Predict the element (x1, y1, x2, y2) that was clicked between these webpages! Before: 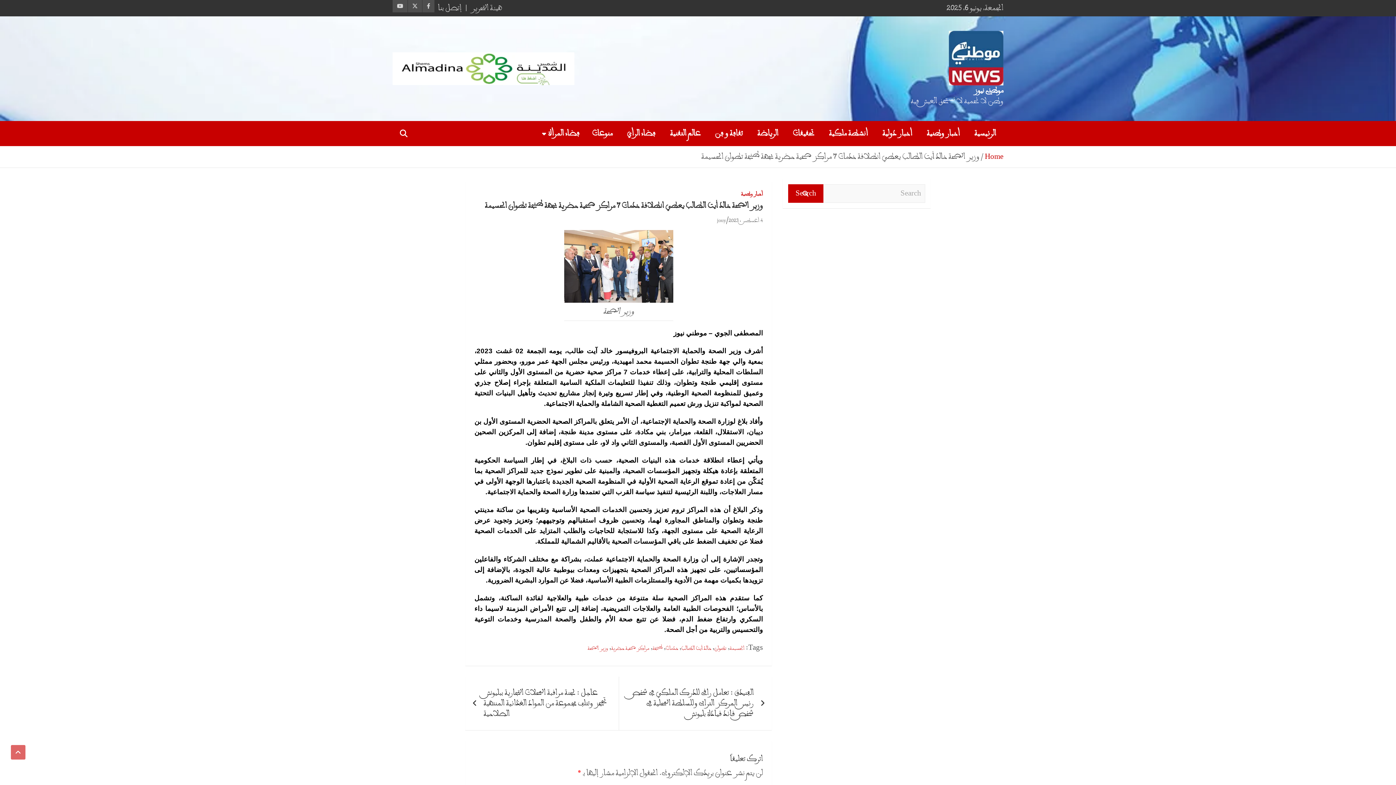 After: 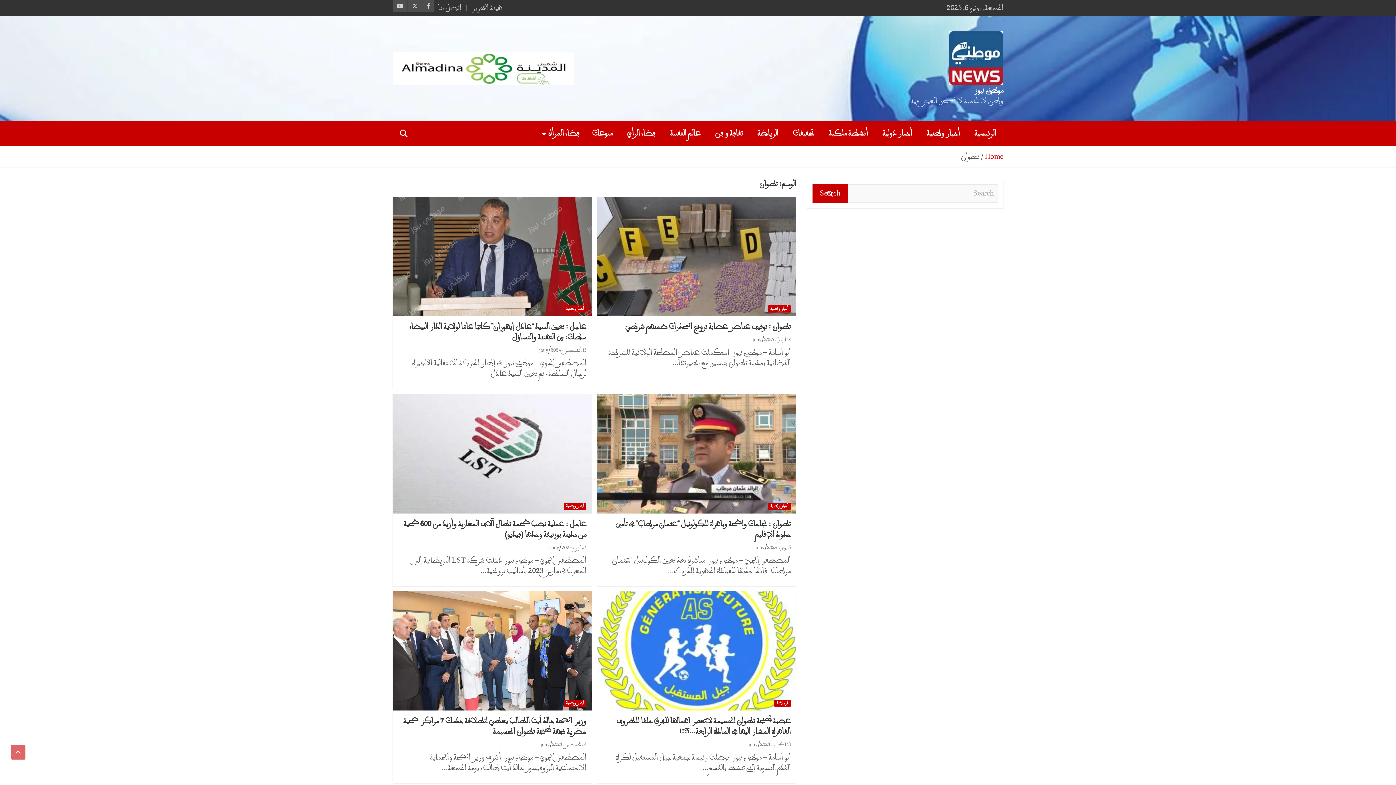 Action: bbox: (714, 645, 726, 652) label: تطوان